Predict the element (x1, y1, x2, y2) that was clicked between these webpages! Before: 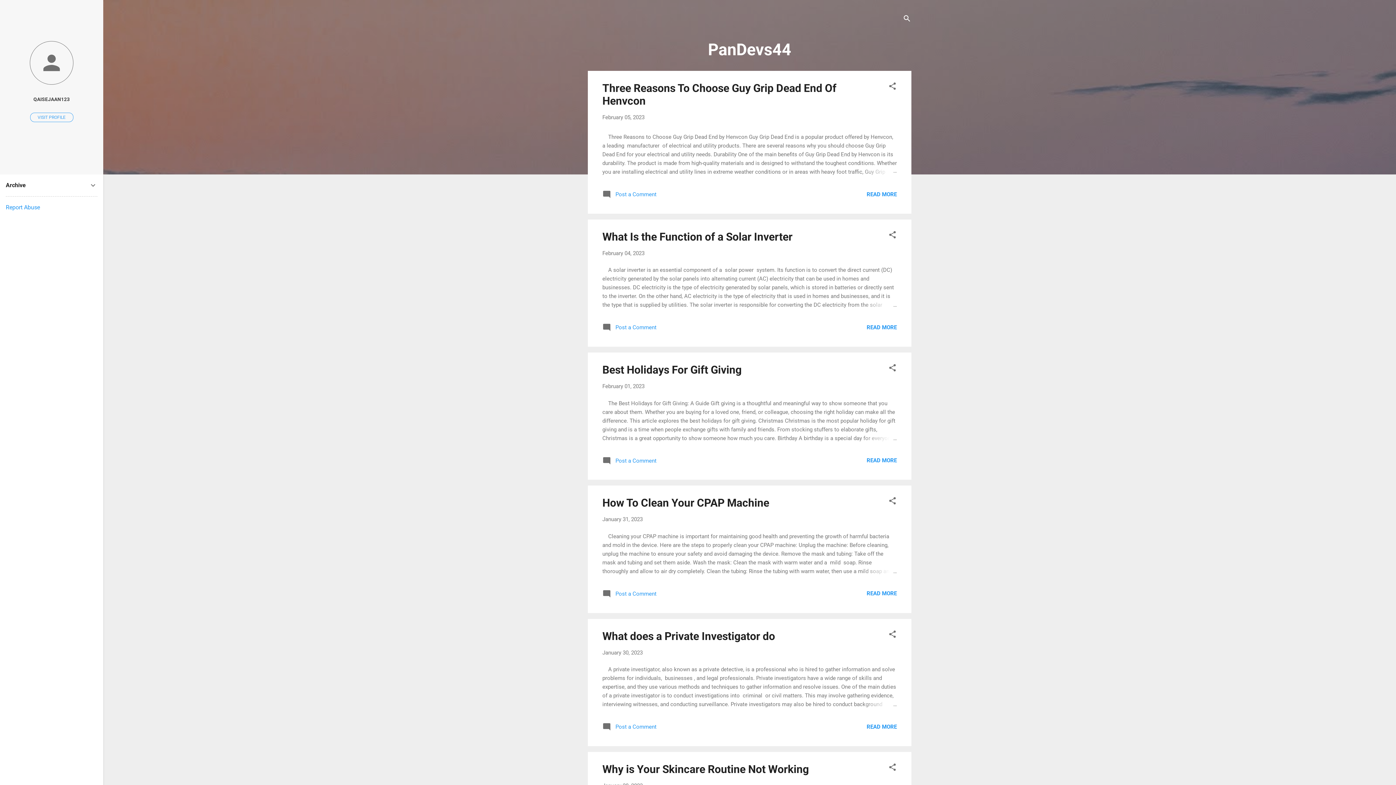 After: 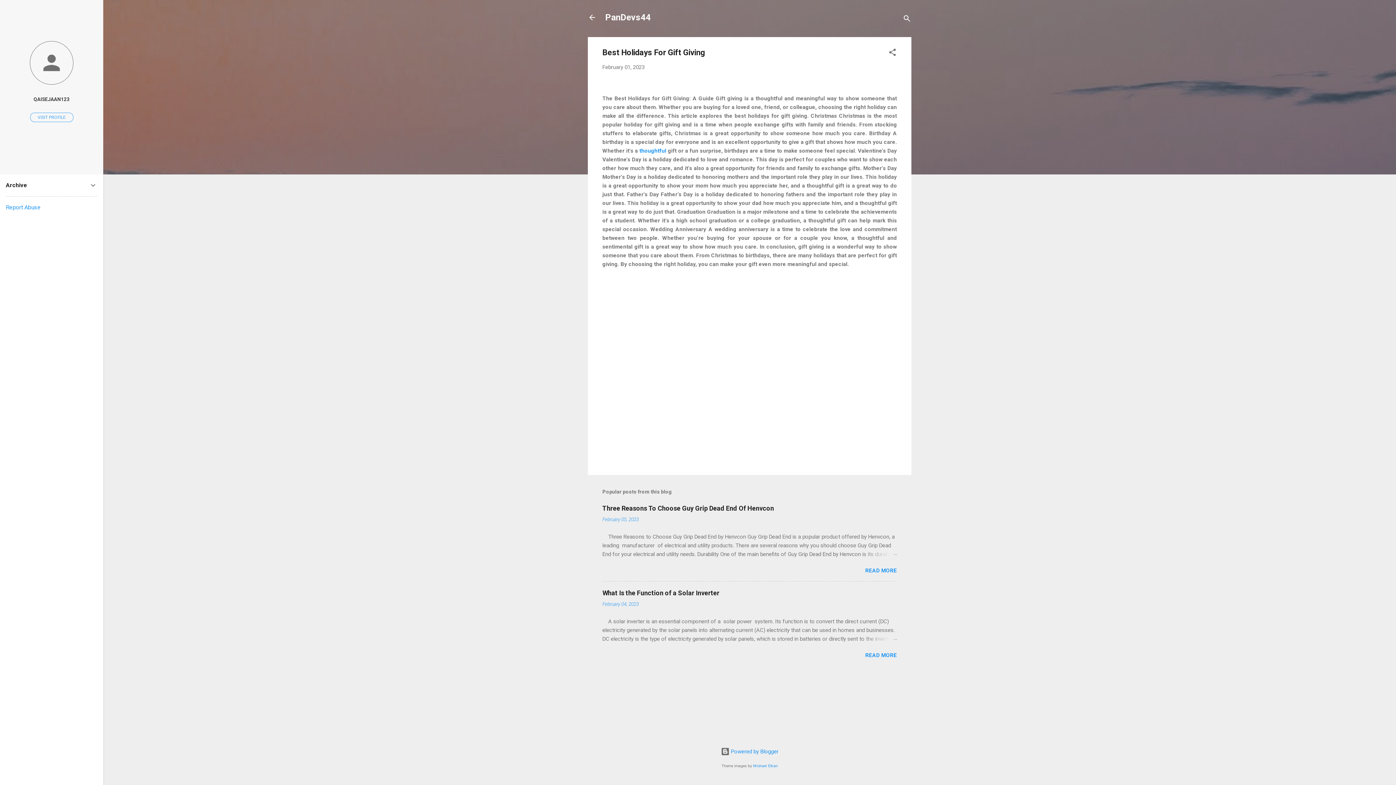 Action: bbox: (862, 434, 897, 442)